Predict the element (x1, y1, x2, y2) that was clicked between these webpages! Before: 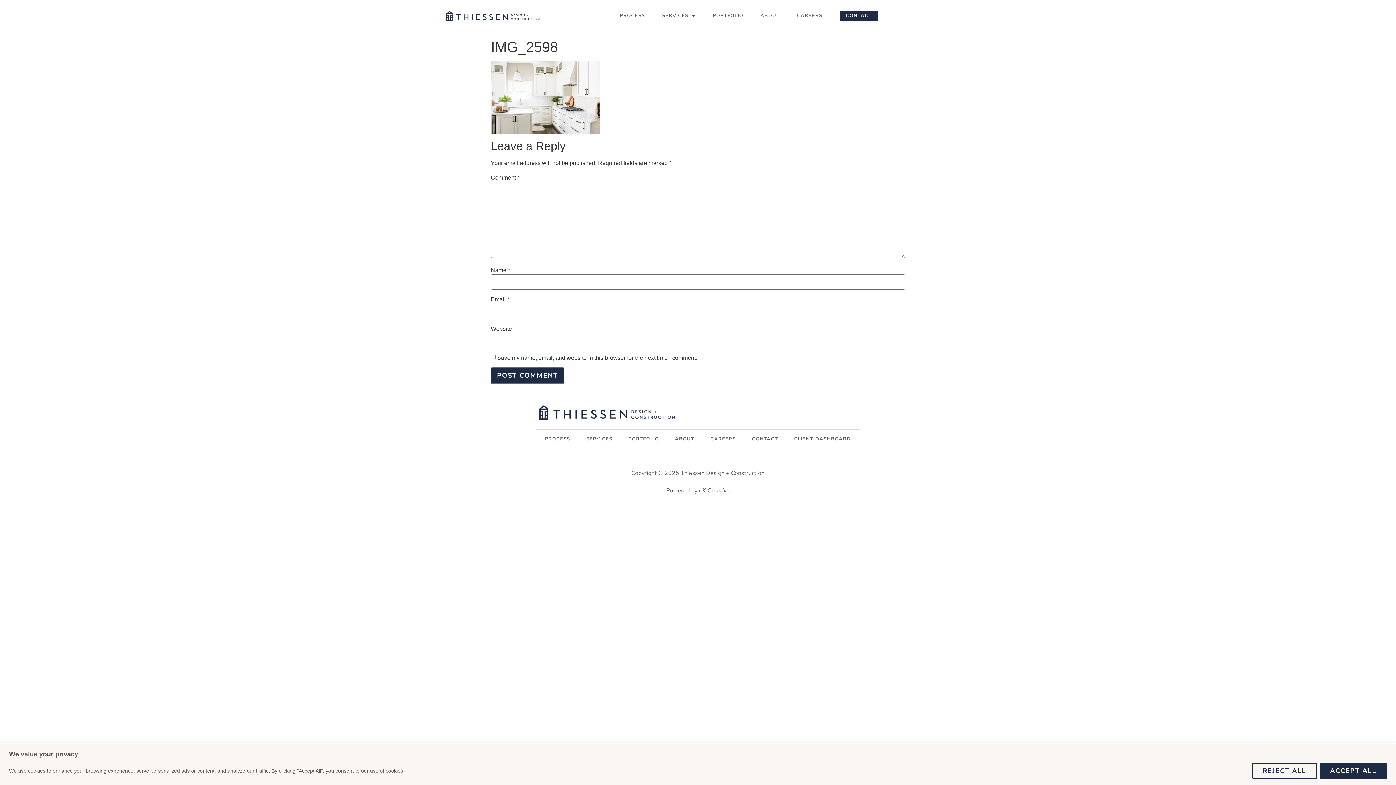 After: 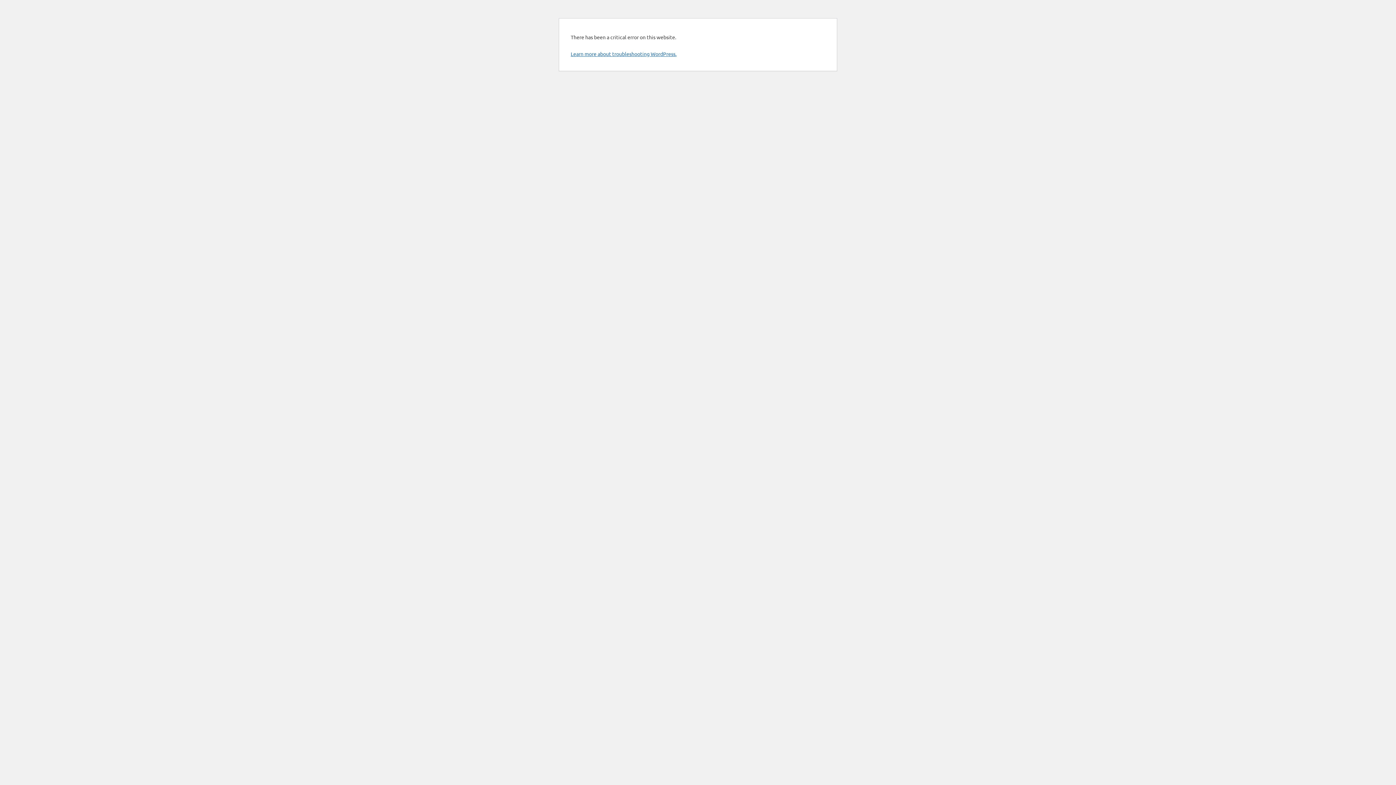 Action: label: SERVICES bbox: (581, 429, 617, 449)